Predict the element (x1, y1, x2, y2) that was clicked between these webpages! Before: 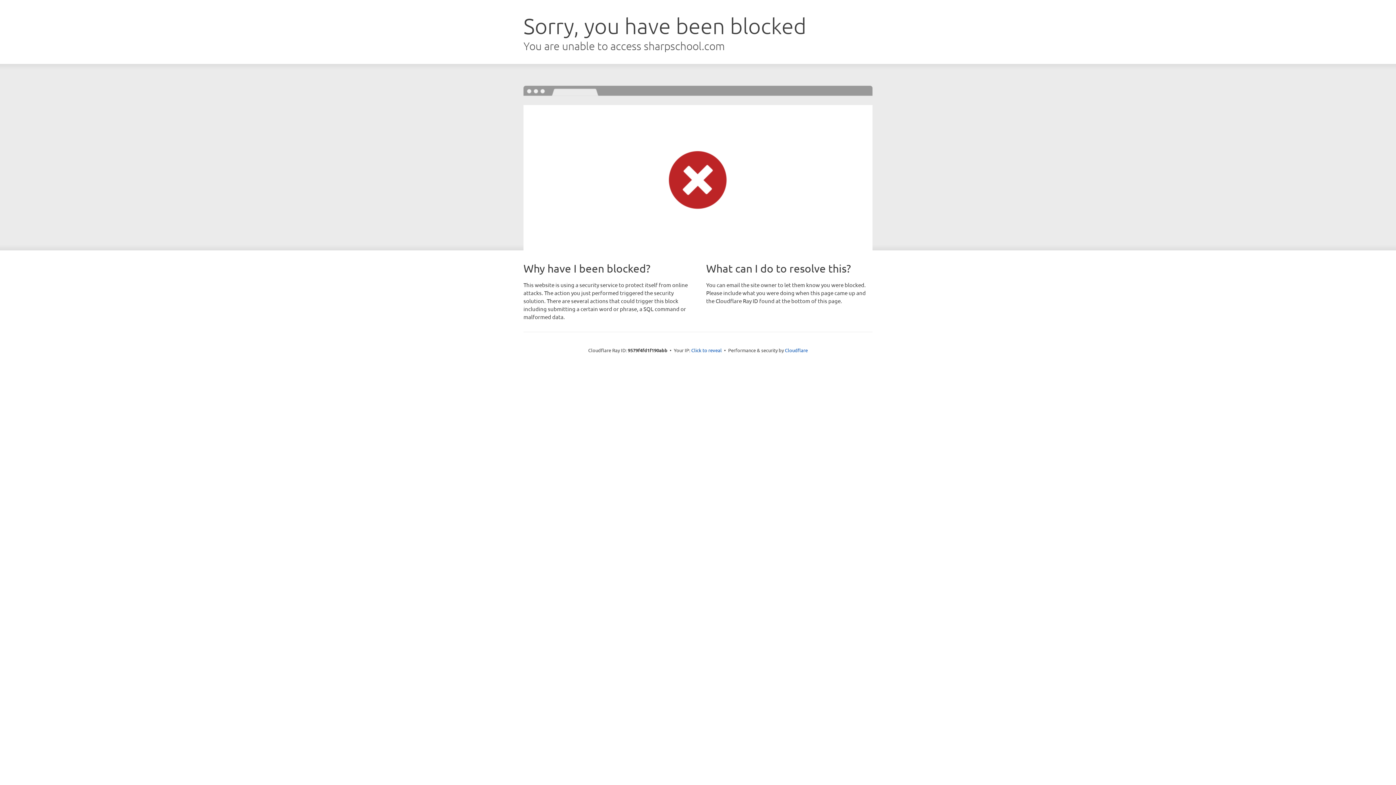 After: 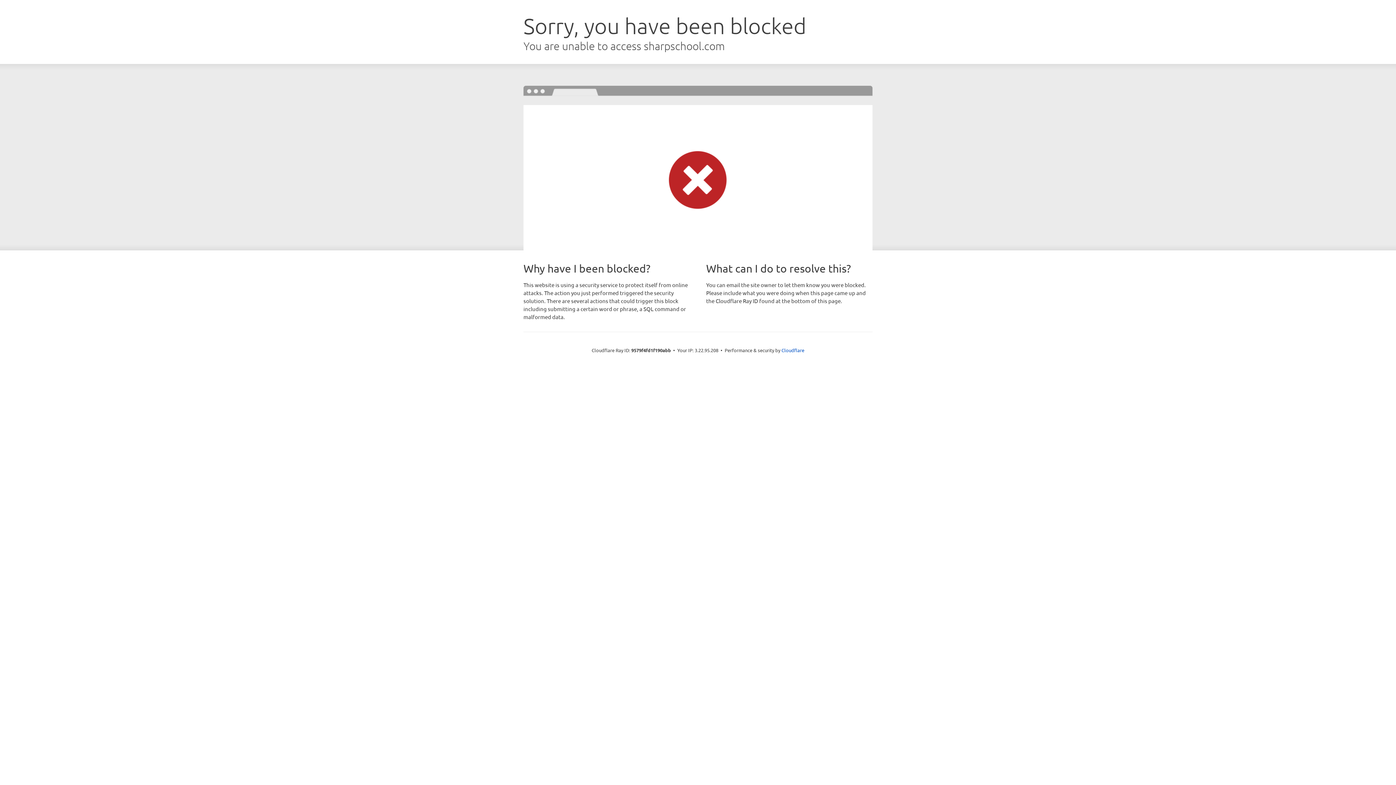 Action: label: Click to reveal bbox: (691, 346, 722, 353)